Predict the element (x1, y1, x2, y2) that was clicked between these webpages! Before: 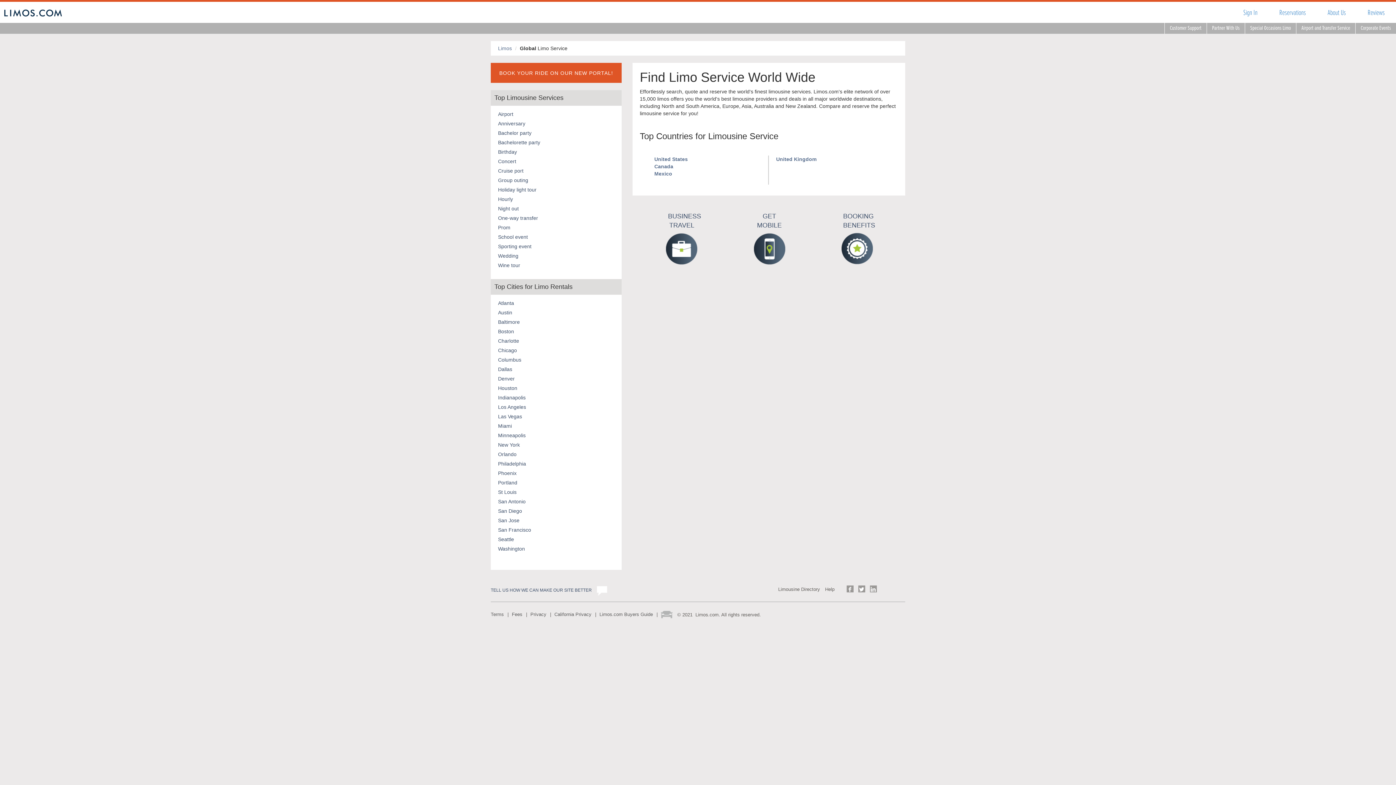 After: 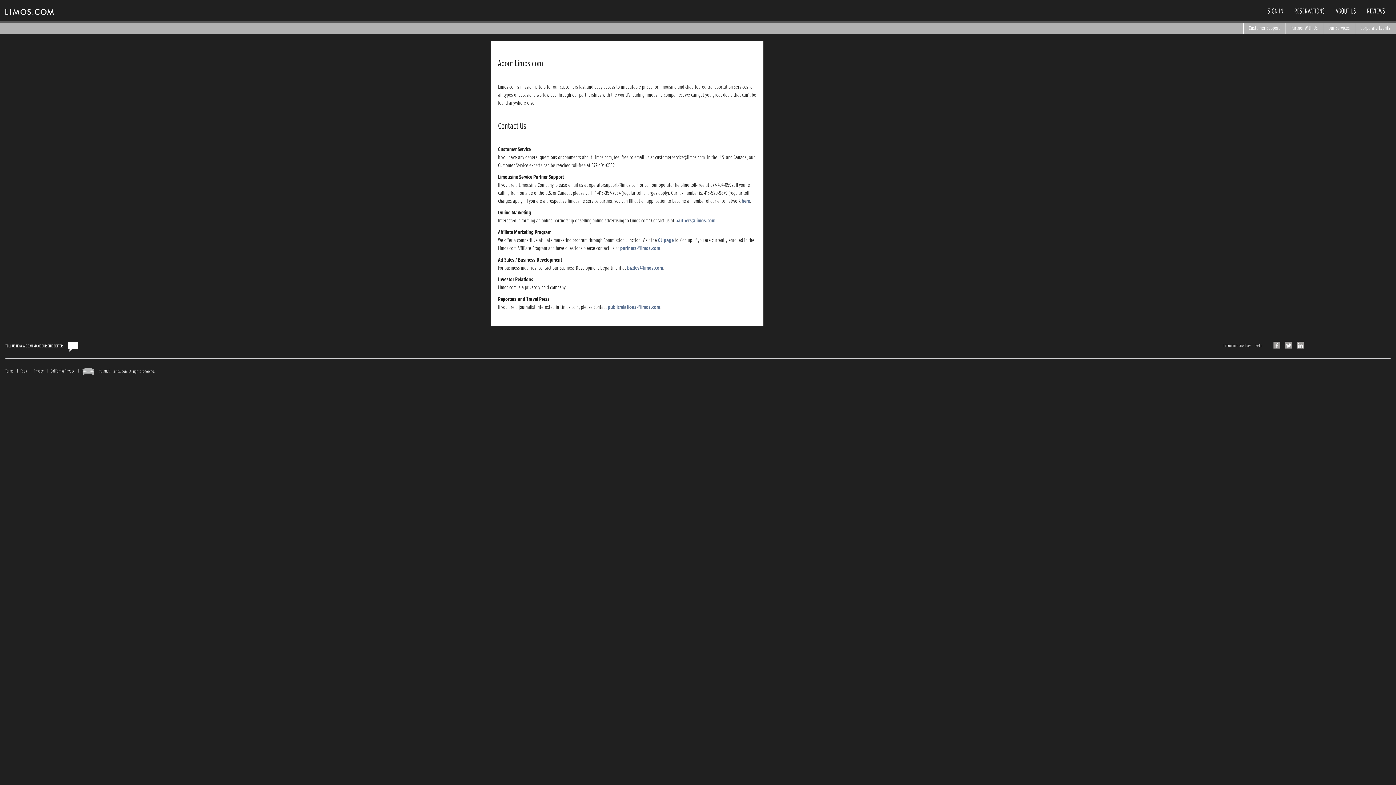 Action: label: About Us bbox: (1328, 5, 1346, 16)